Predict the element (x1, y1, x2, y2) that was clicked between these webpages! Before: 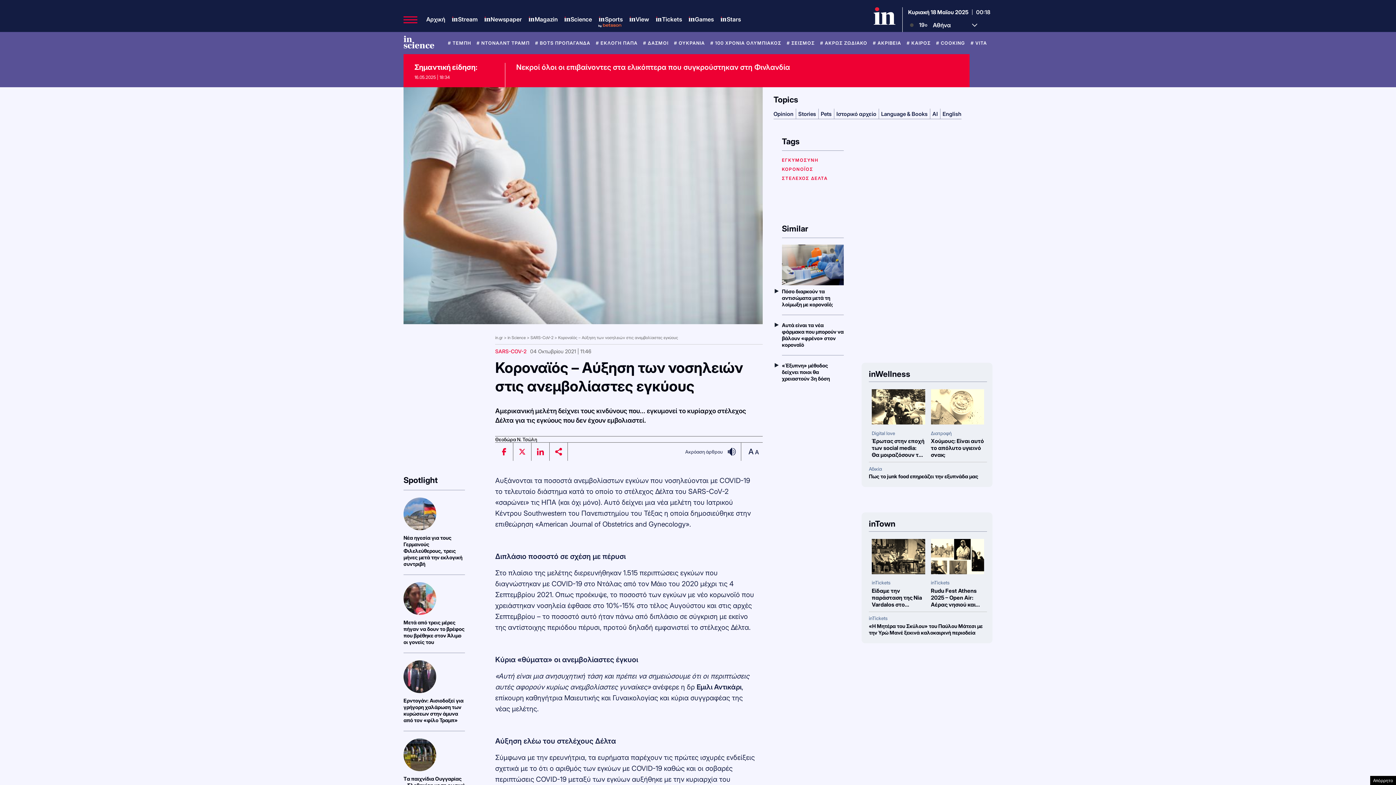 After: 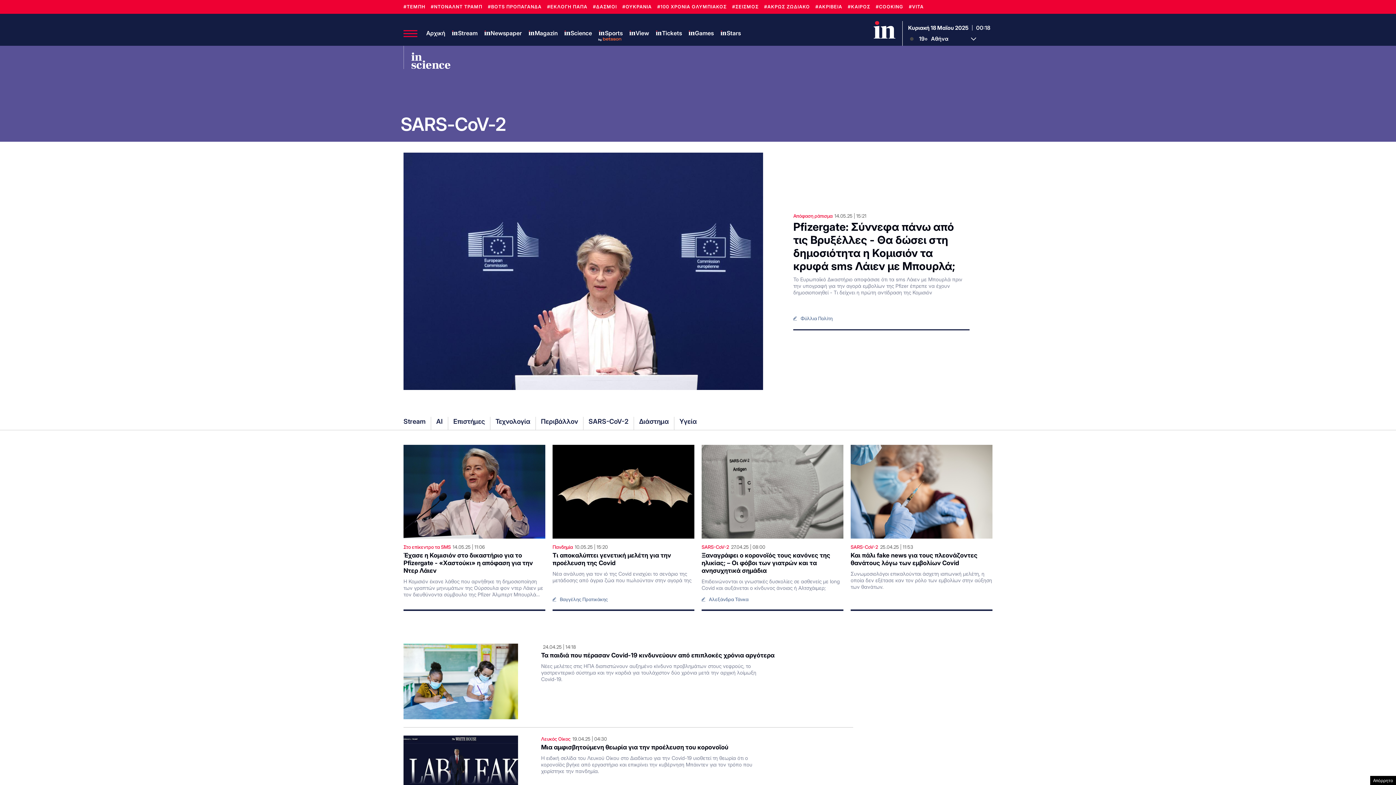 Action: label: SARS-COV-2 bbox: (495, 349, 526, 354)